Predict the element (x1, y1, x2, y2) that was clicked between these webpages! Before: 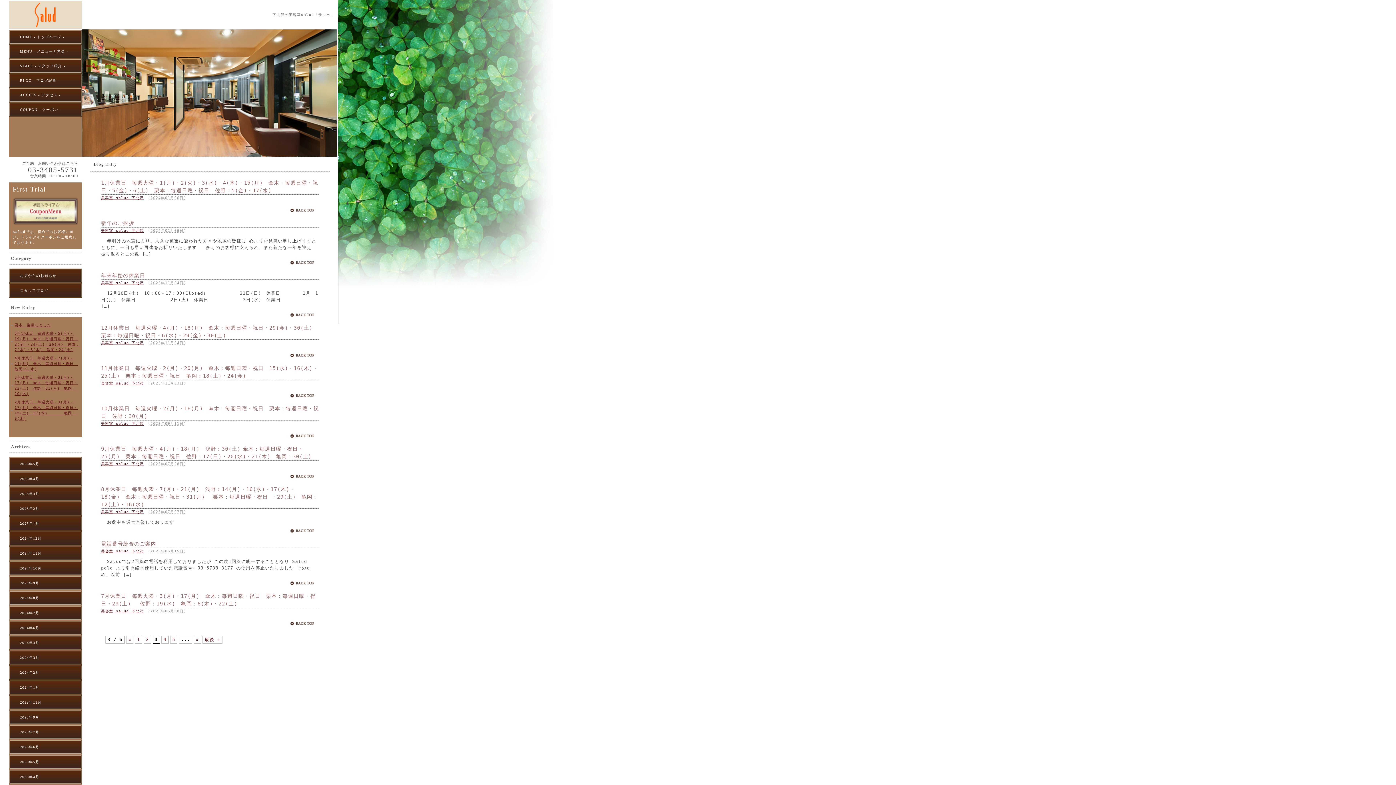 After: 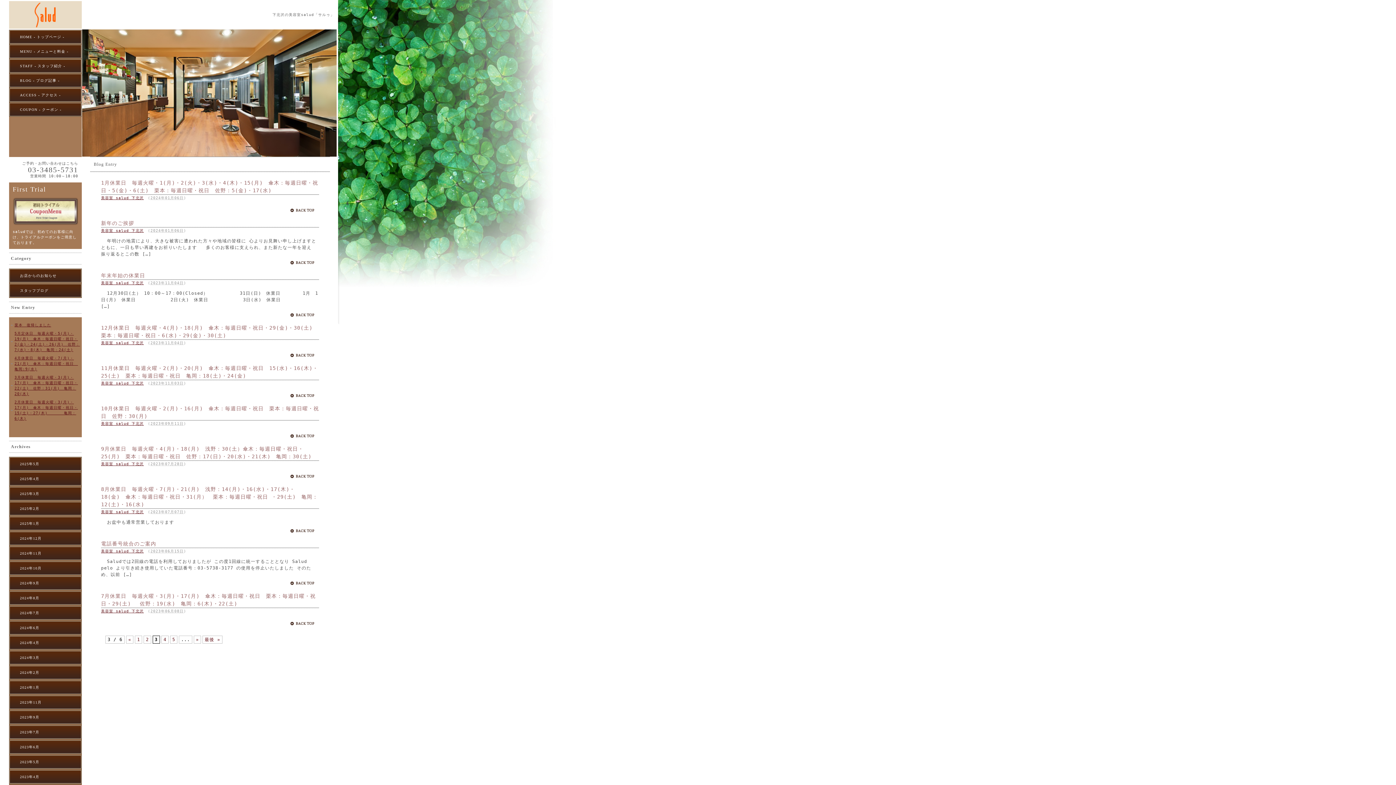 Action: bbox: (290, 622, 315, 628)